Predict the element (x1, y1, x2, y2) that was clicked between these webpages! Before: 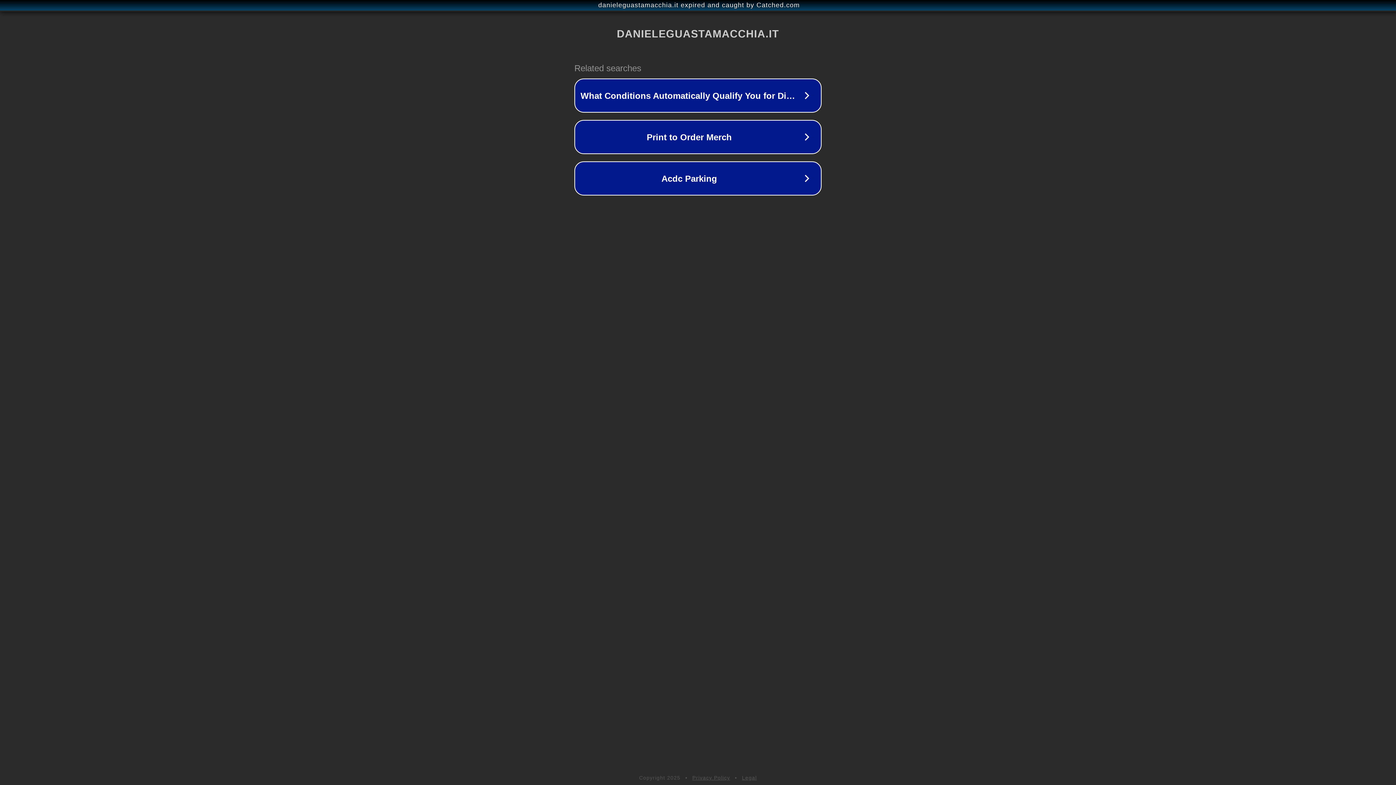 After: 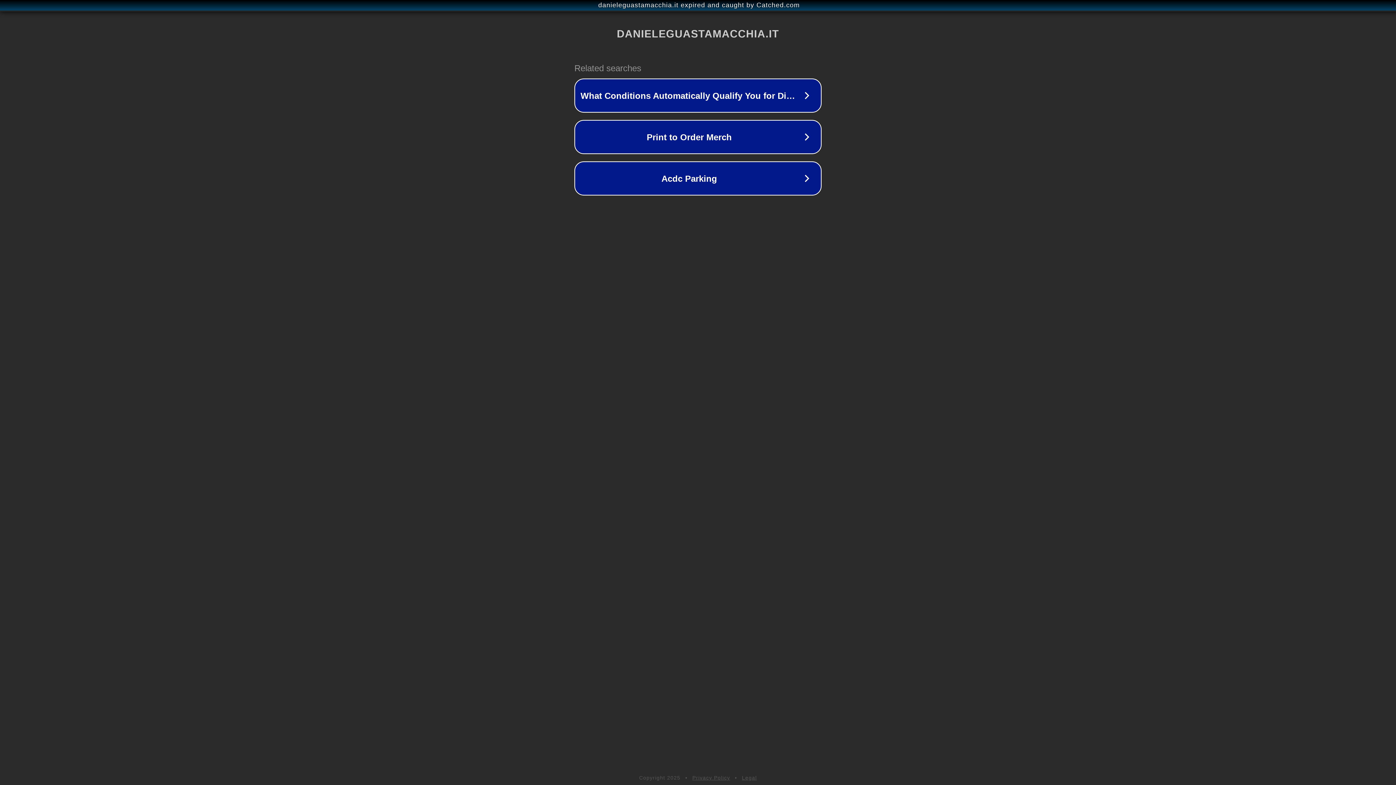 Action: bbox: (692, 775, 730, 781) label: Privacy Policy